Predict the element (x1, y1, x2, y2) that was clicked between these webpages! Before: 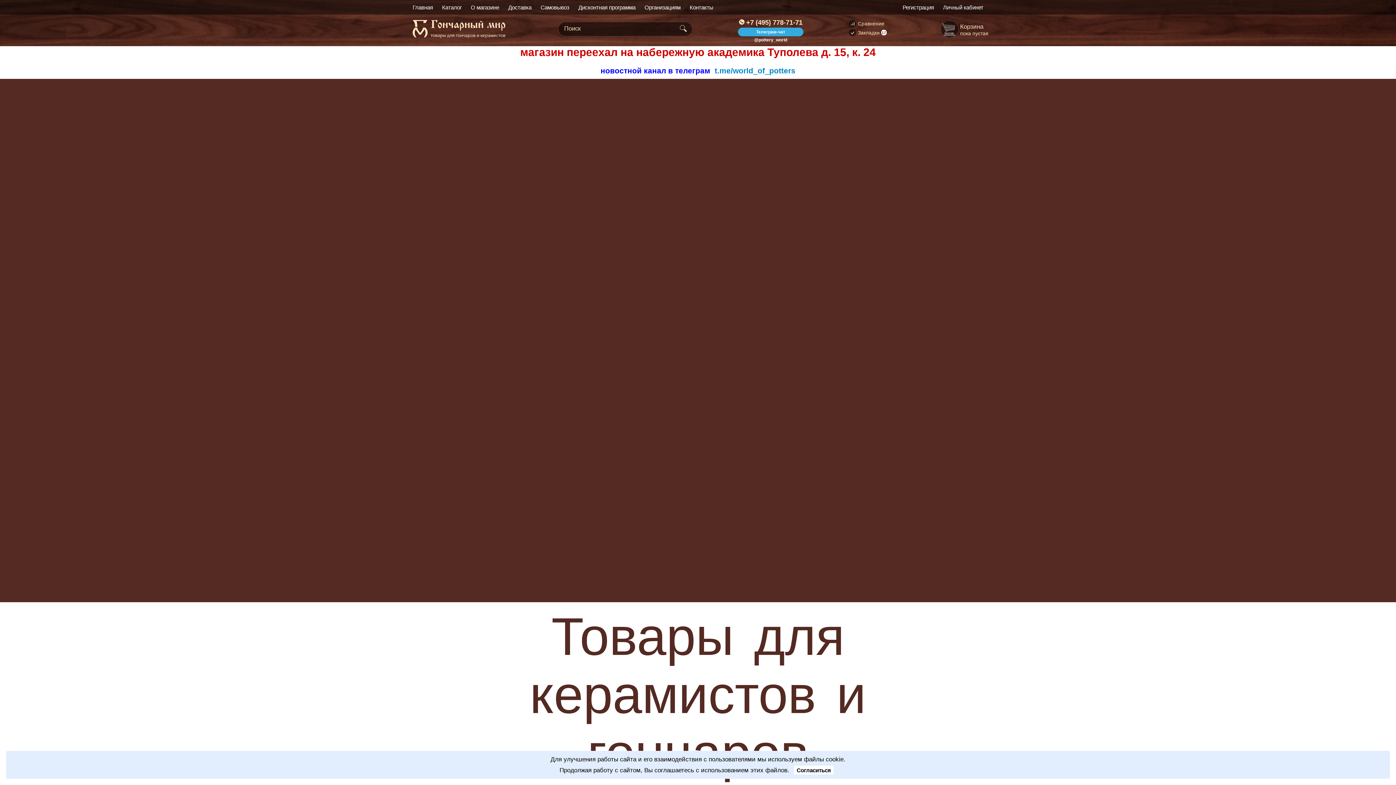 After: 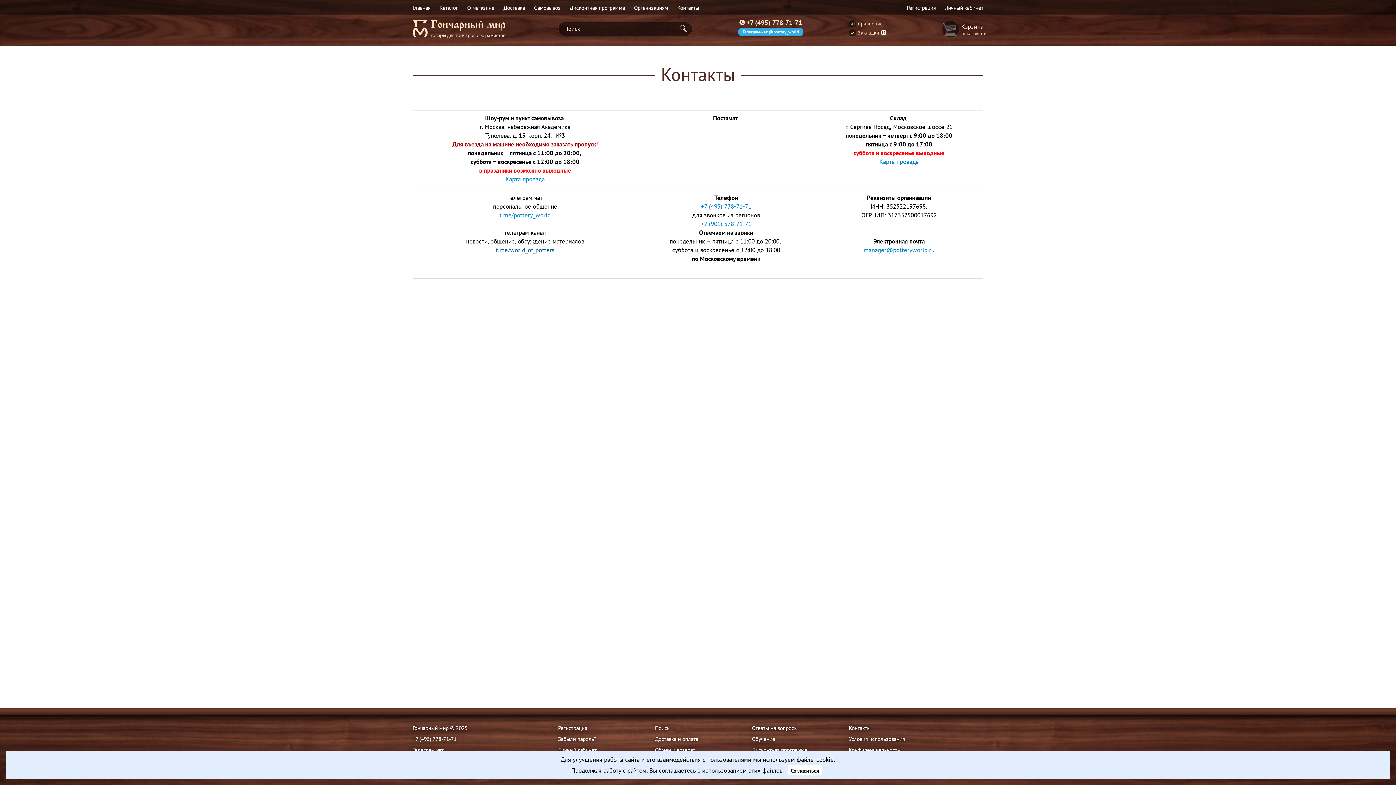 Action: label: Контакты bbox: (686, 0, 717, 14)